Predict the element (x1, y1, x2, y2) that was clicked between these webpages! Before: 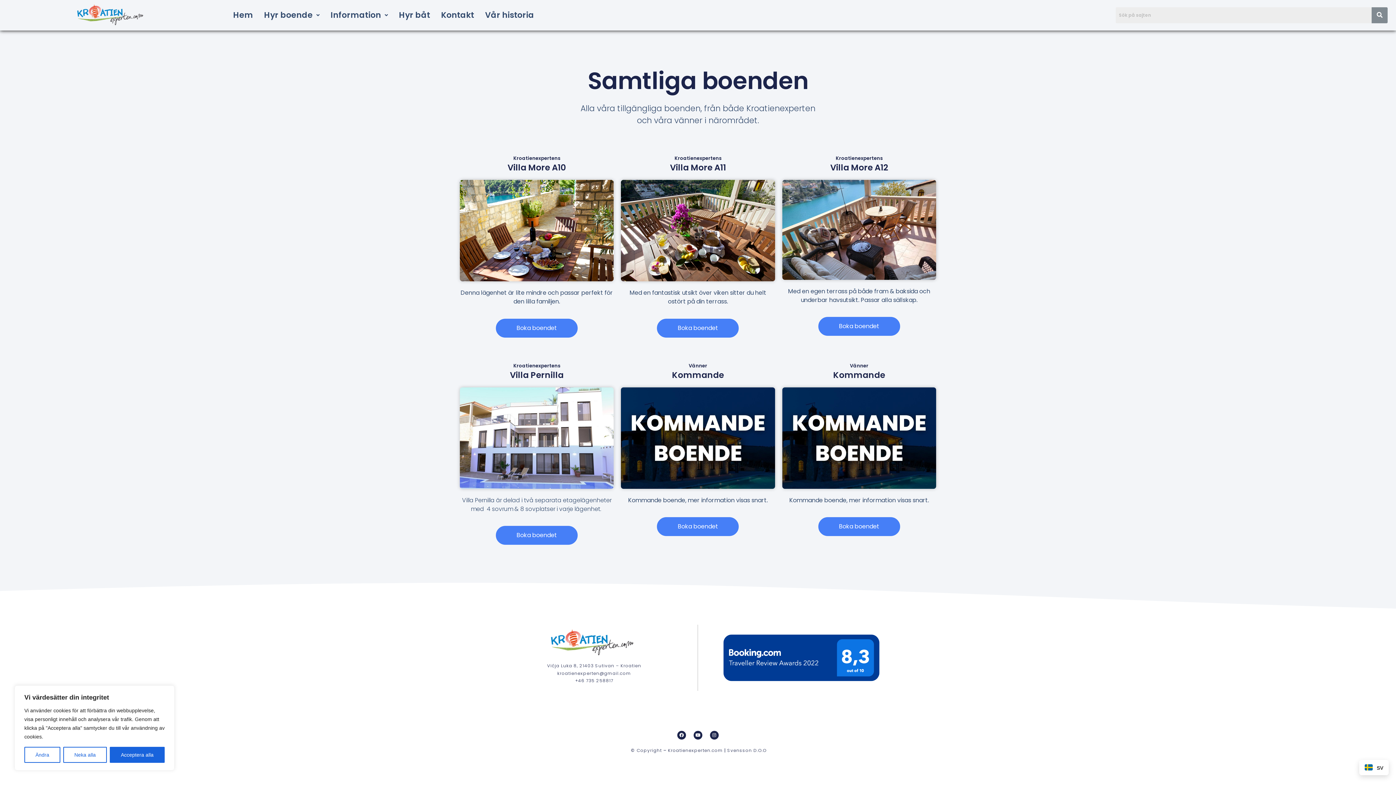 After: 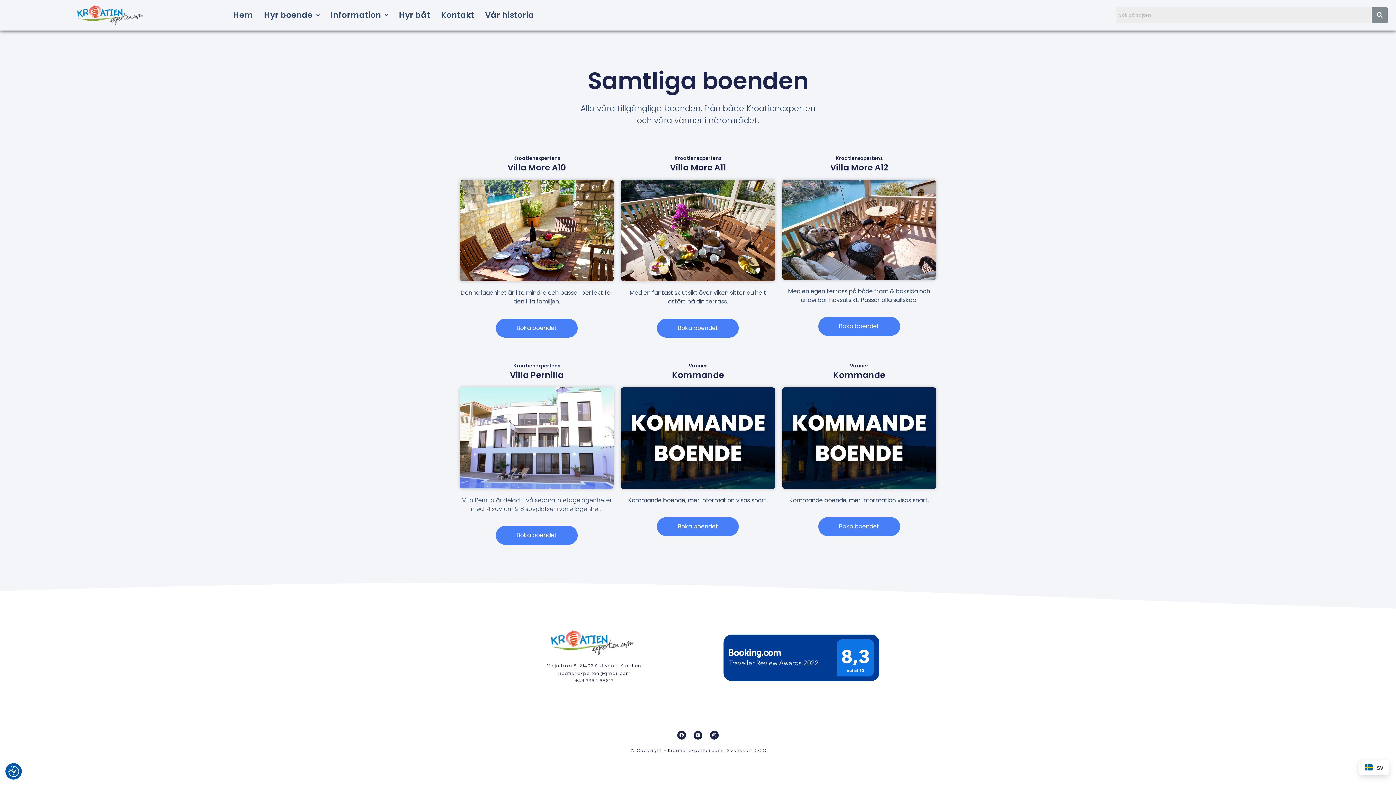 Action: label: Neka alla bbox: (63, 747, 106, 763)